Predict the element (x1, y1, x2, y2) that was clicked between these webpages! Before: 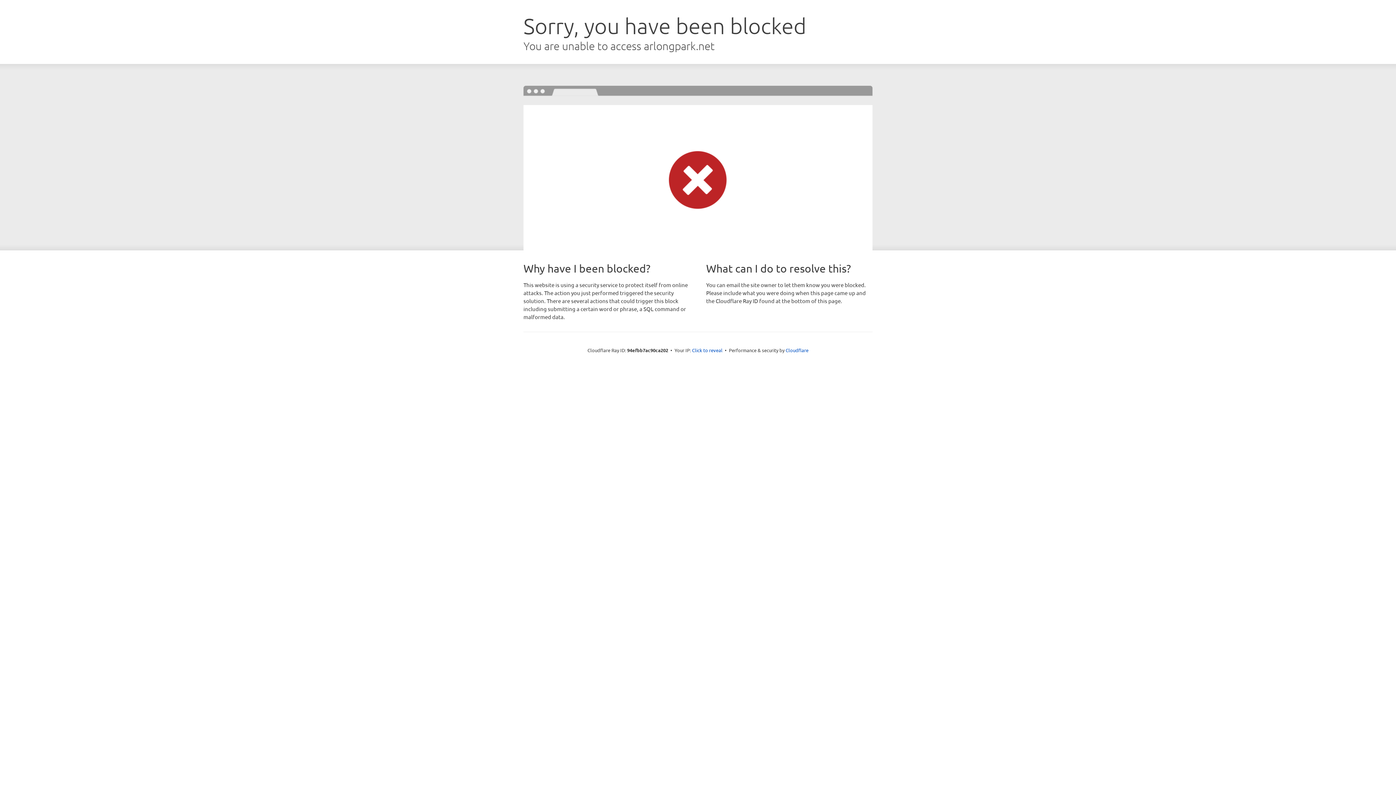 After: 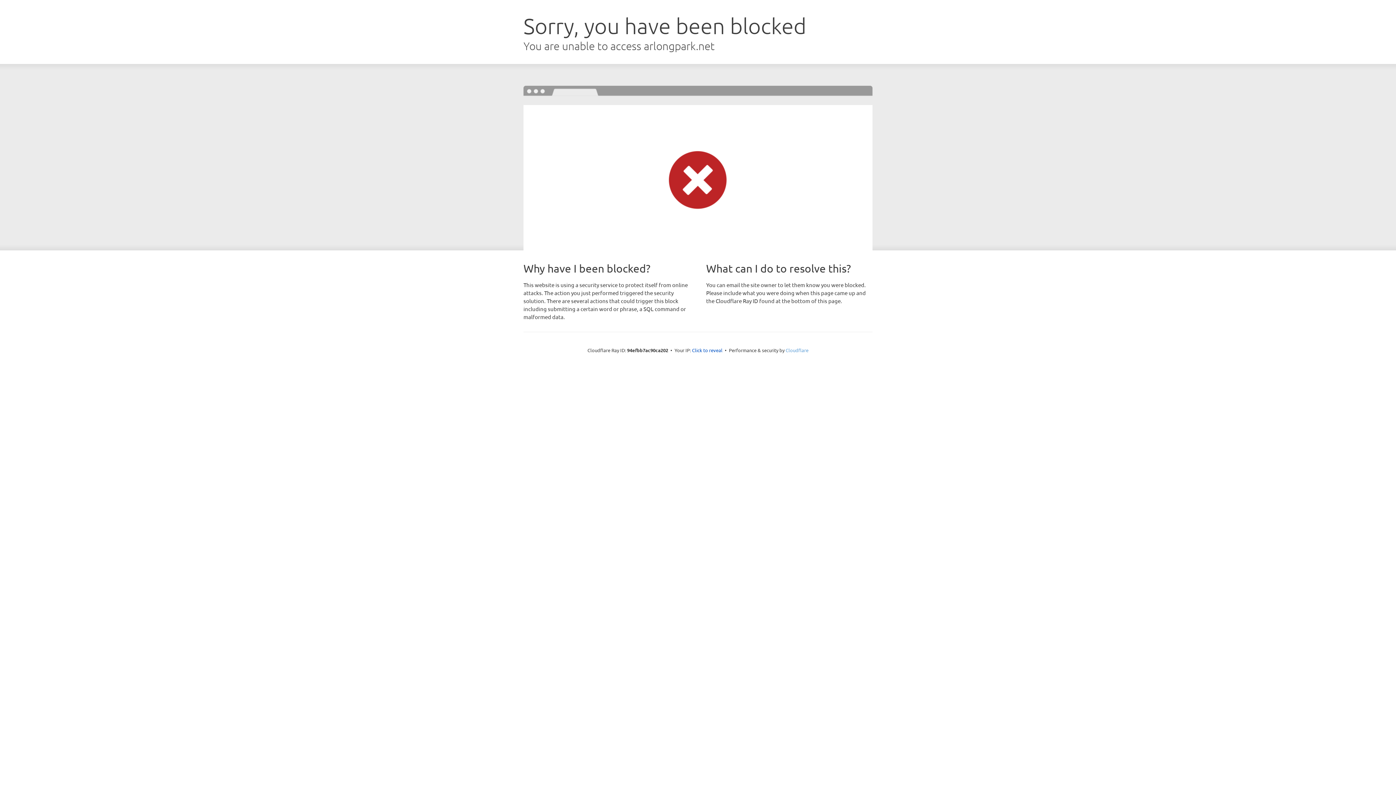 Action: bbox: (785, 347, 808, 353) label: Cloudflare